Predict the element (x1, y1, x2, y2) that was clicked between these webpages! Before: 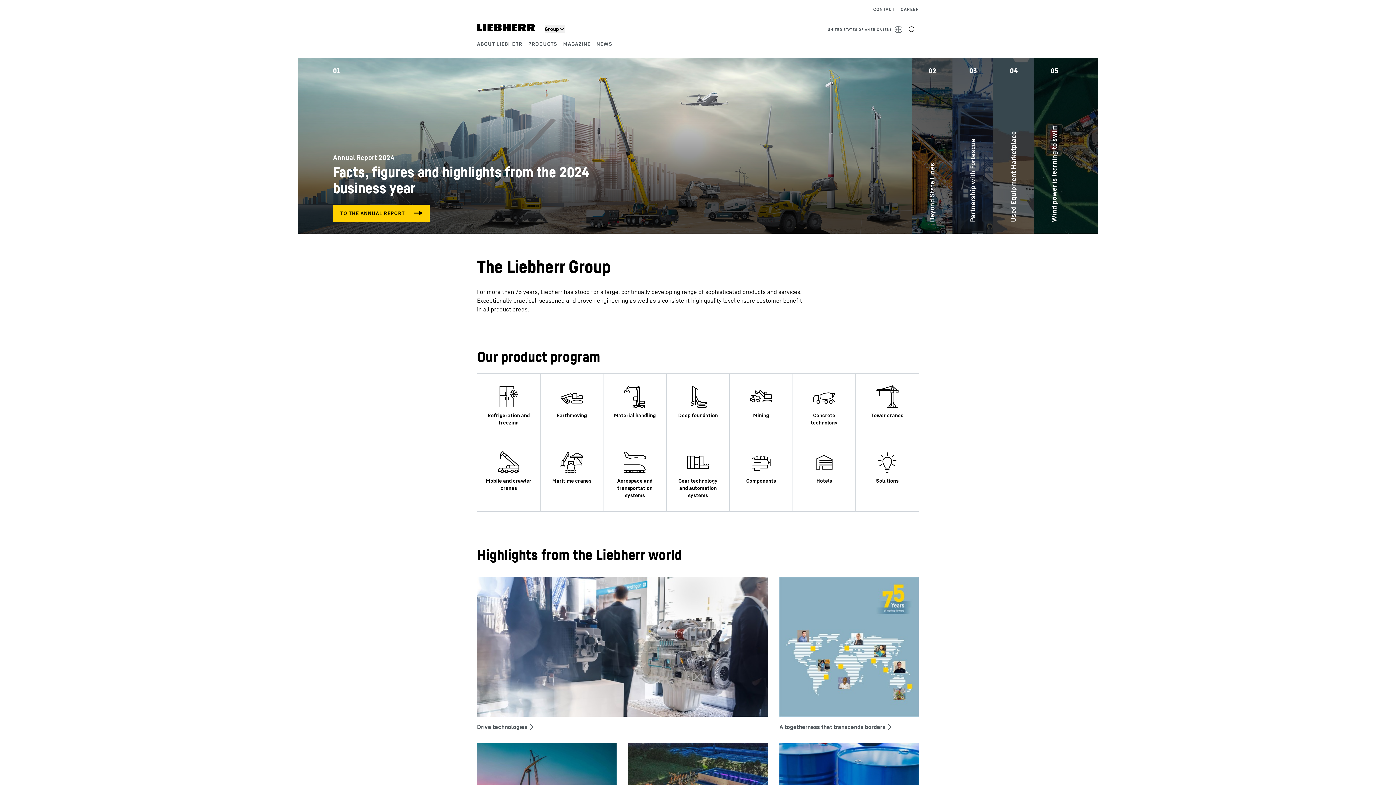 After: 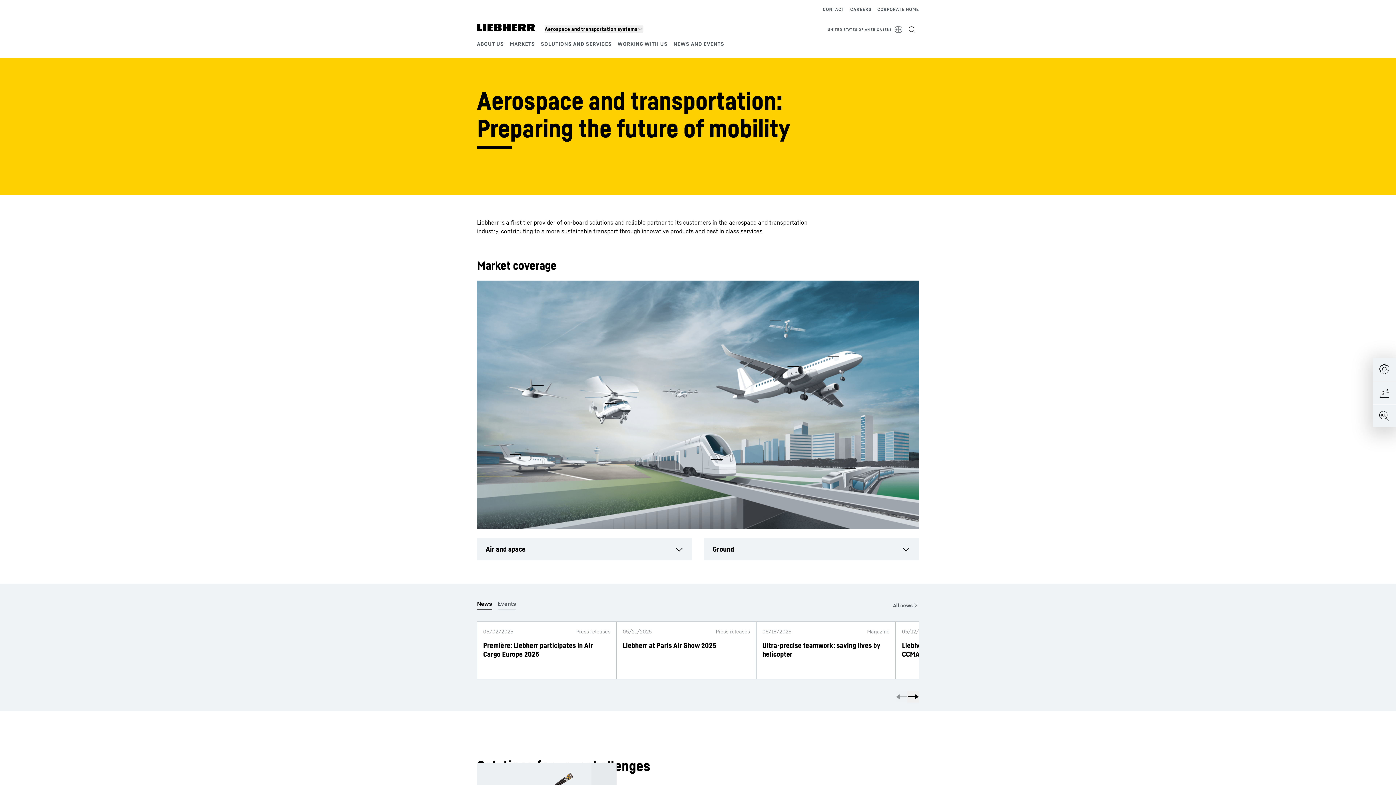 Action: bbox: (603, 439, 666, 512)